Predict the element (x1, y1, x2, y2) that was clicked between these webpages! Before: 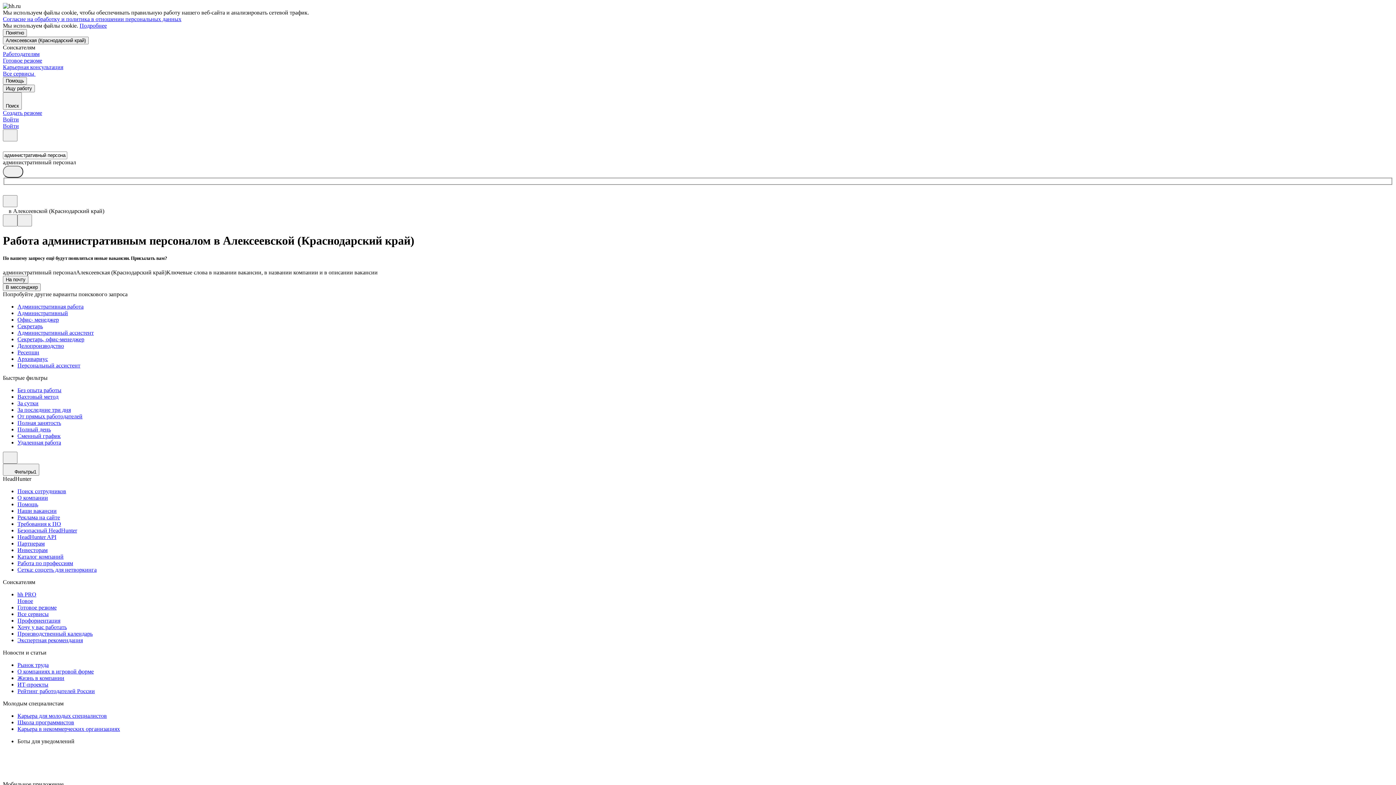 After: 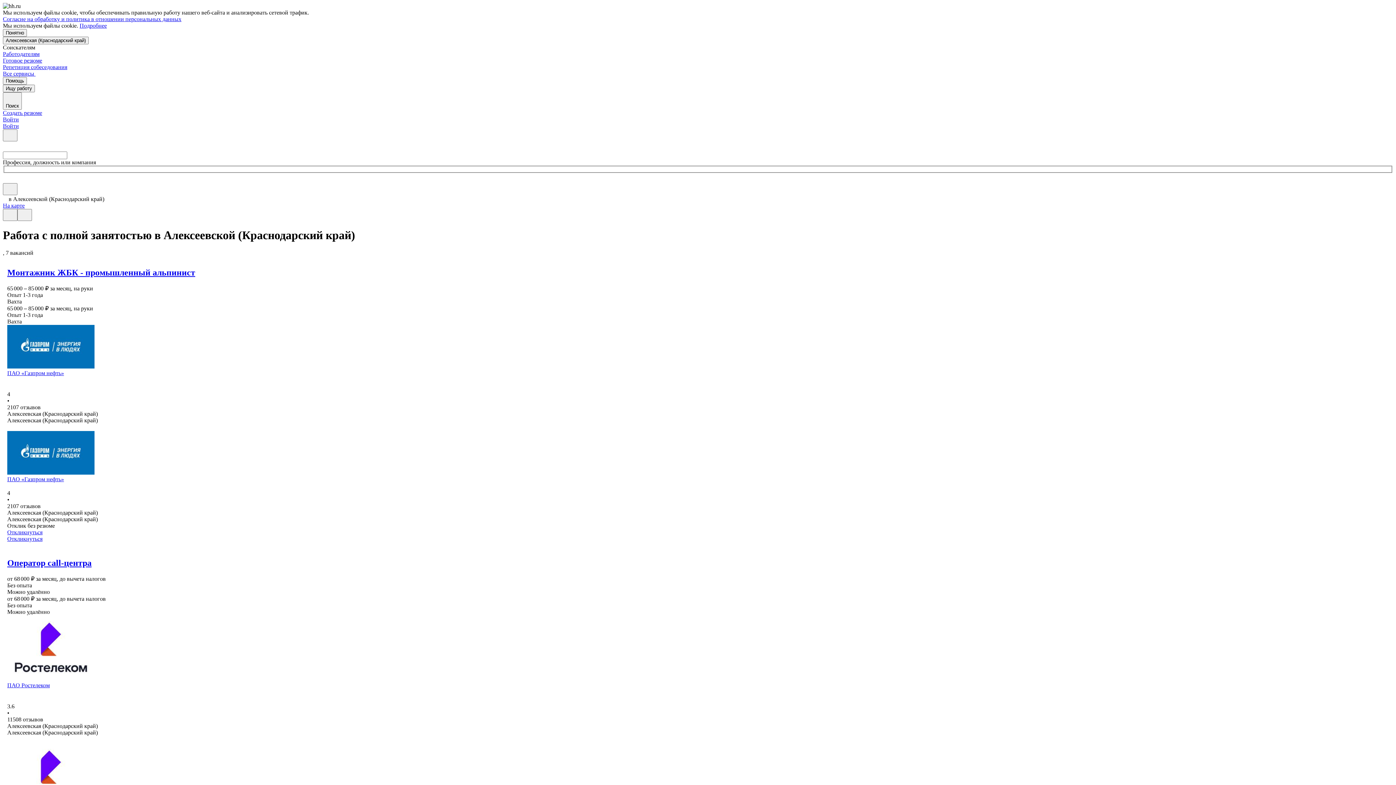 Action: bbox: (17, 420, 1393, 426) label: Полная занятость